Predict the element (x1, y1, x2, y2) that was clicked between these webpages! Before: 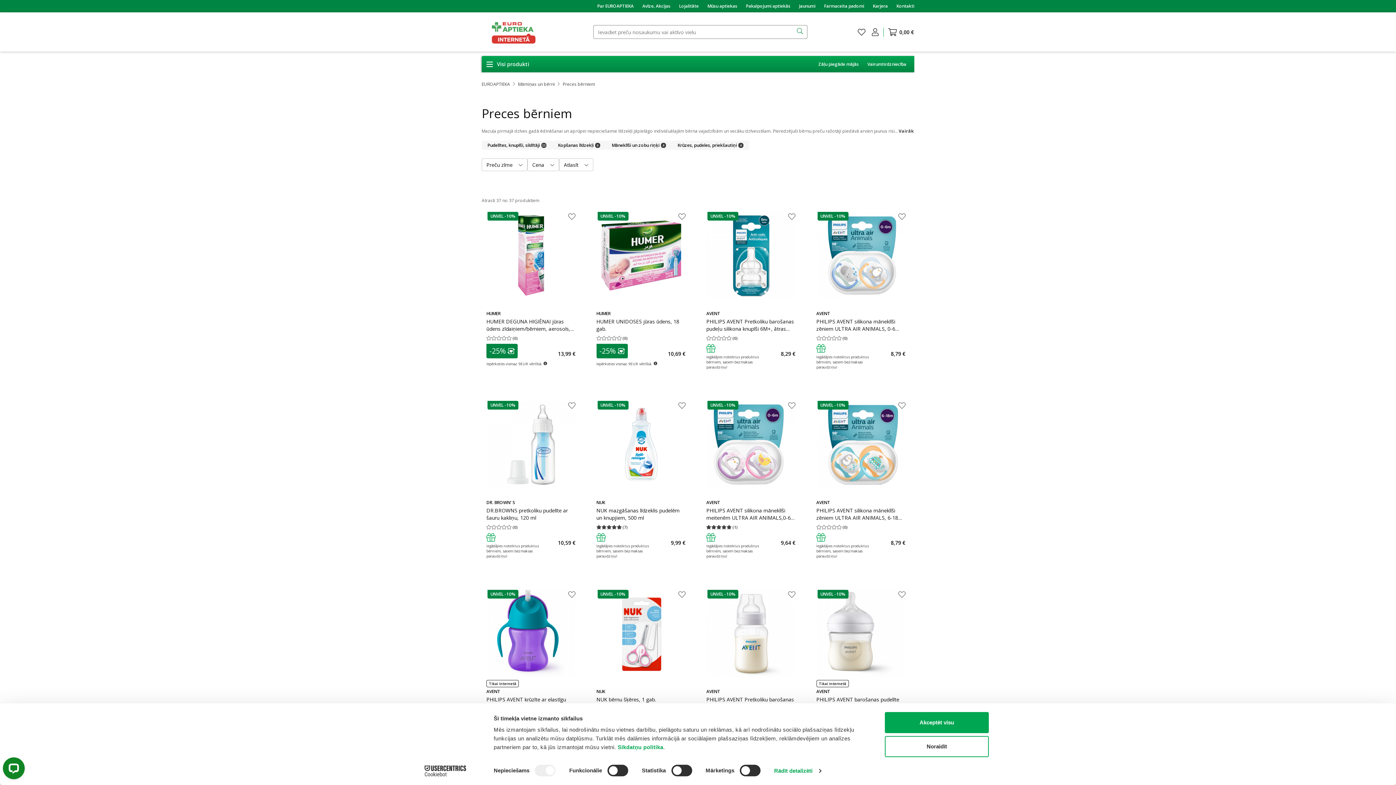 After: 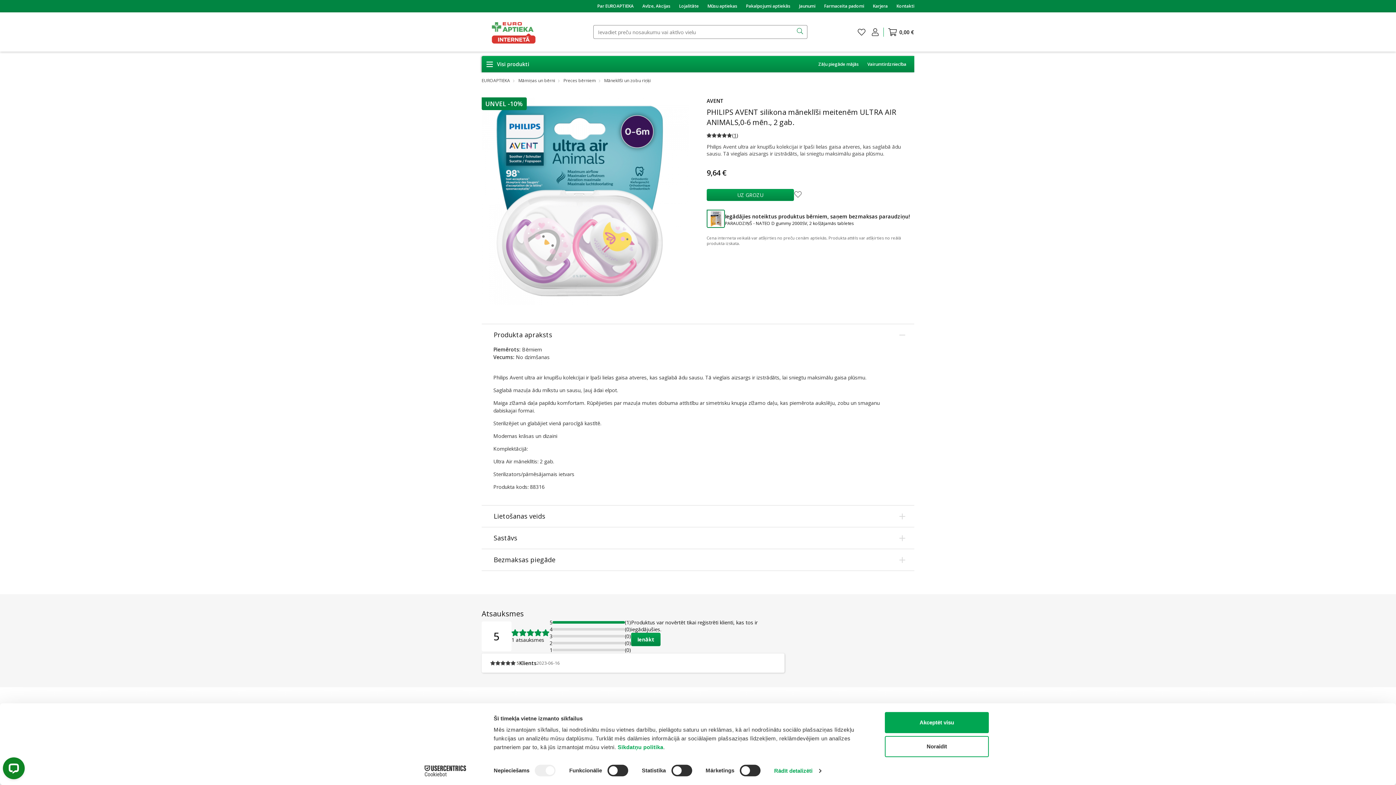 Action: bbox: (702, 396, 800, 578) label: UNVEL -10%
AVENT
PHILIPS AVENT silikona māneklīši meitenēm ULTRA AIR ANIMALS,0-6 mēn., 2 gab.
(1)
Iegādājies noteiktus produktus bērniem, saņem bezmaksas paraudziņu!
9,64 €